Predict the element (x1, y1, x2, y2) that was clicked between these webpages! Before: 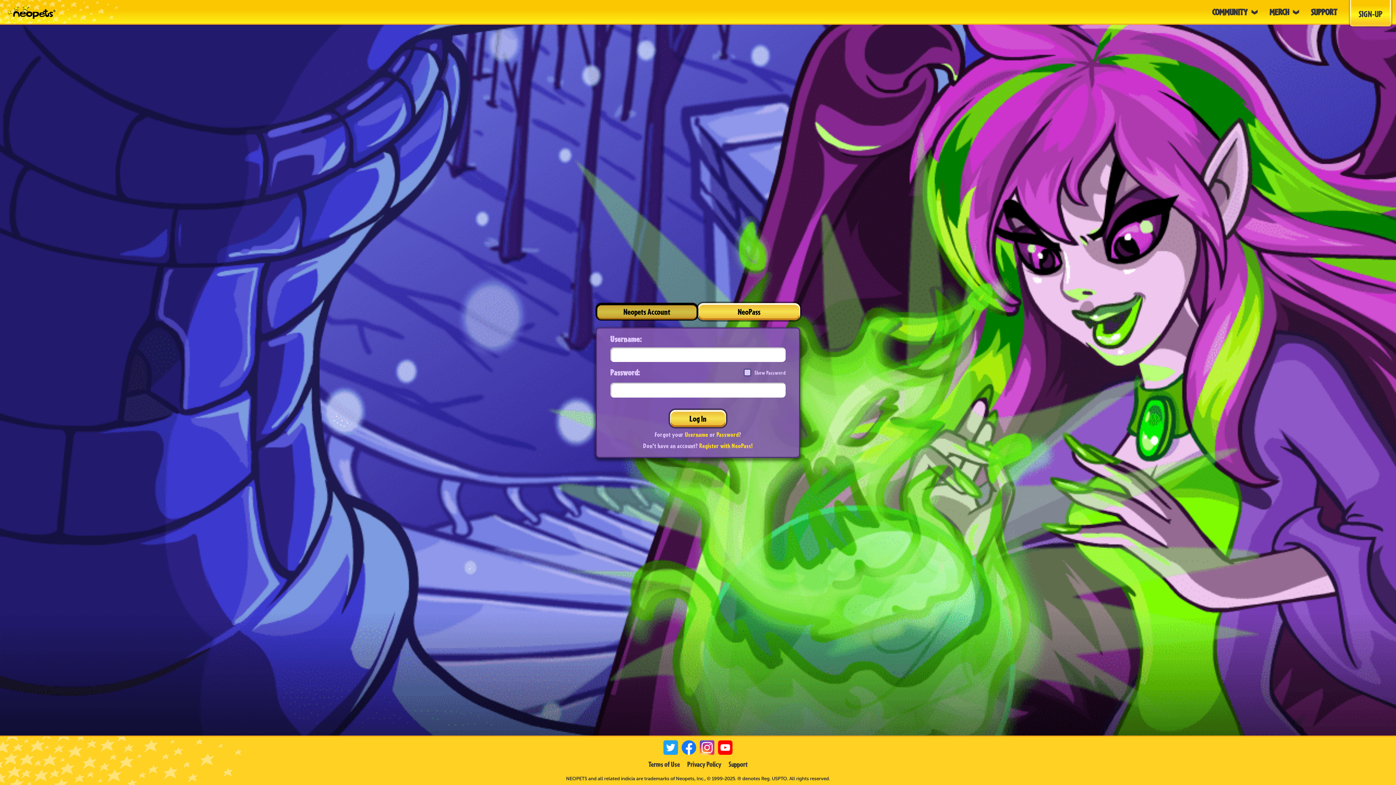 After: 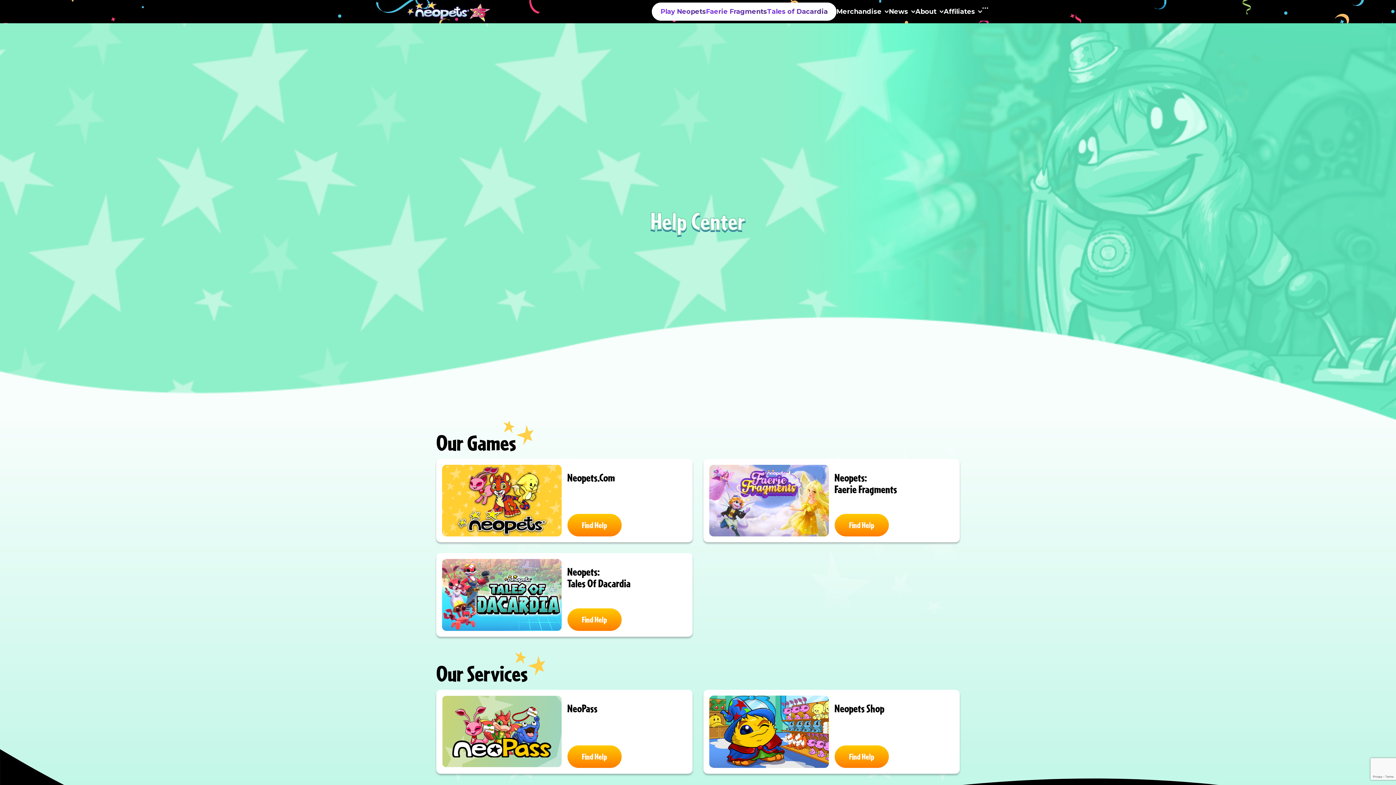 Action: label: Support bbox: (728, 760, 747, 769)